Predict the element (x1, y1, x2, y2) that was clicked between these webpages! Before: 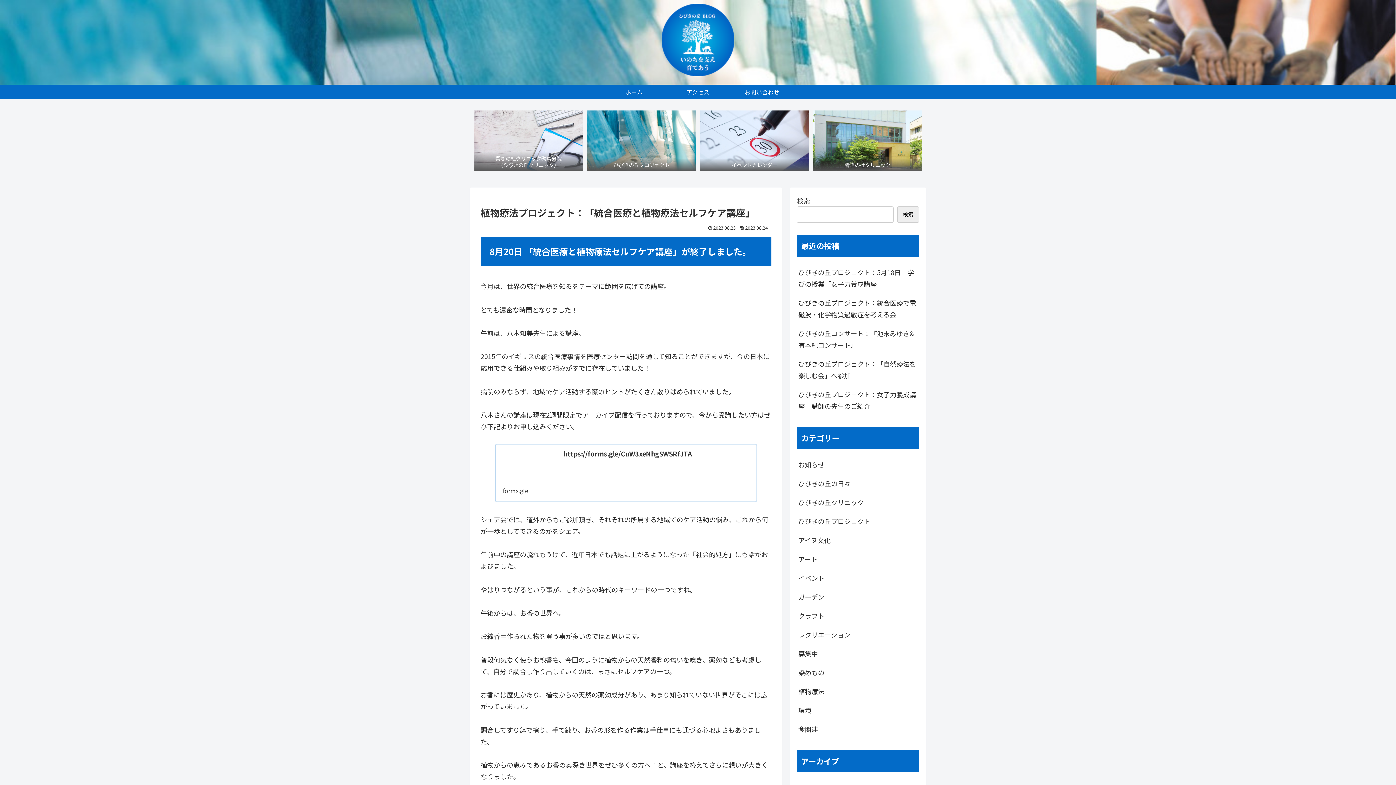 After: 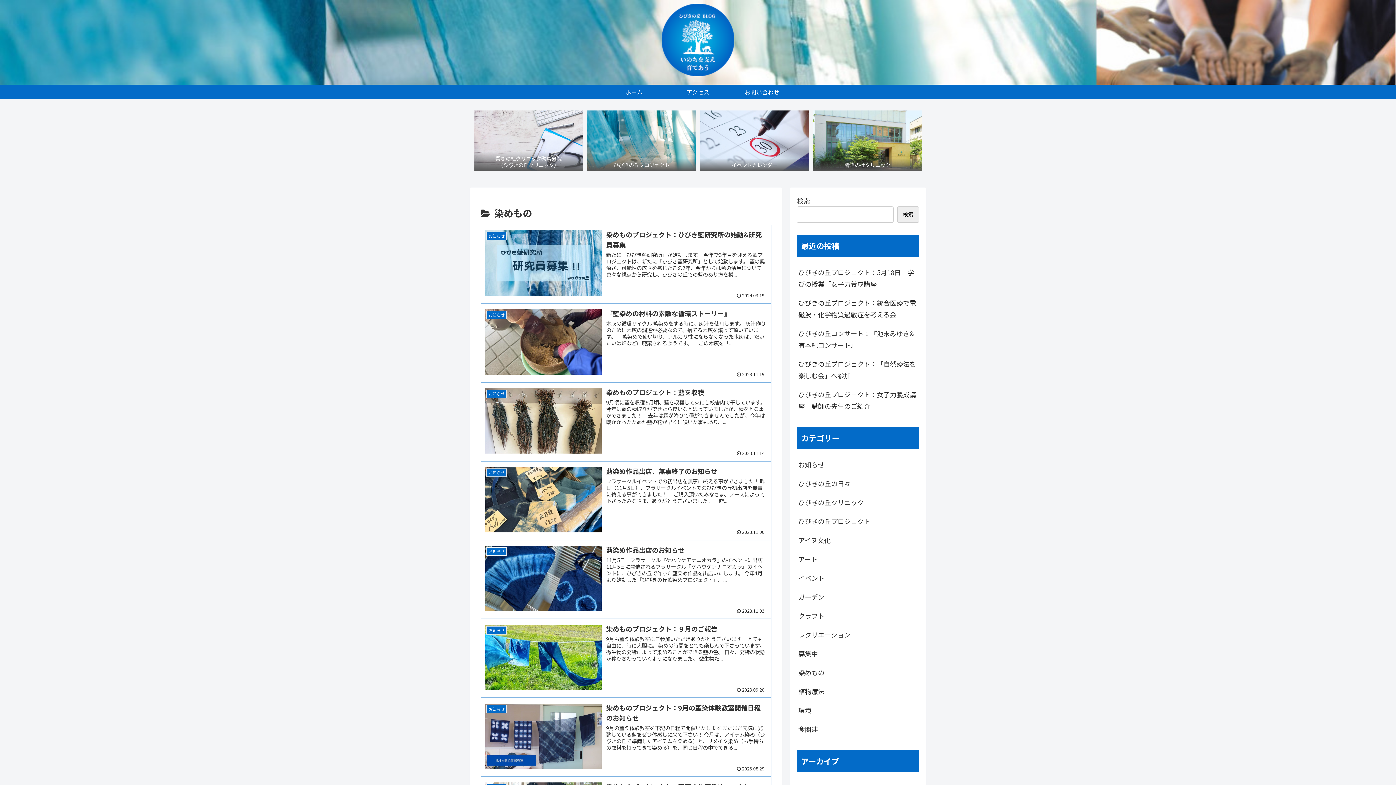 Action: bbox: (797, 663, 919, 682) label: 染めもの